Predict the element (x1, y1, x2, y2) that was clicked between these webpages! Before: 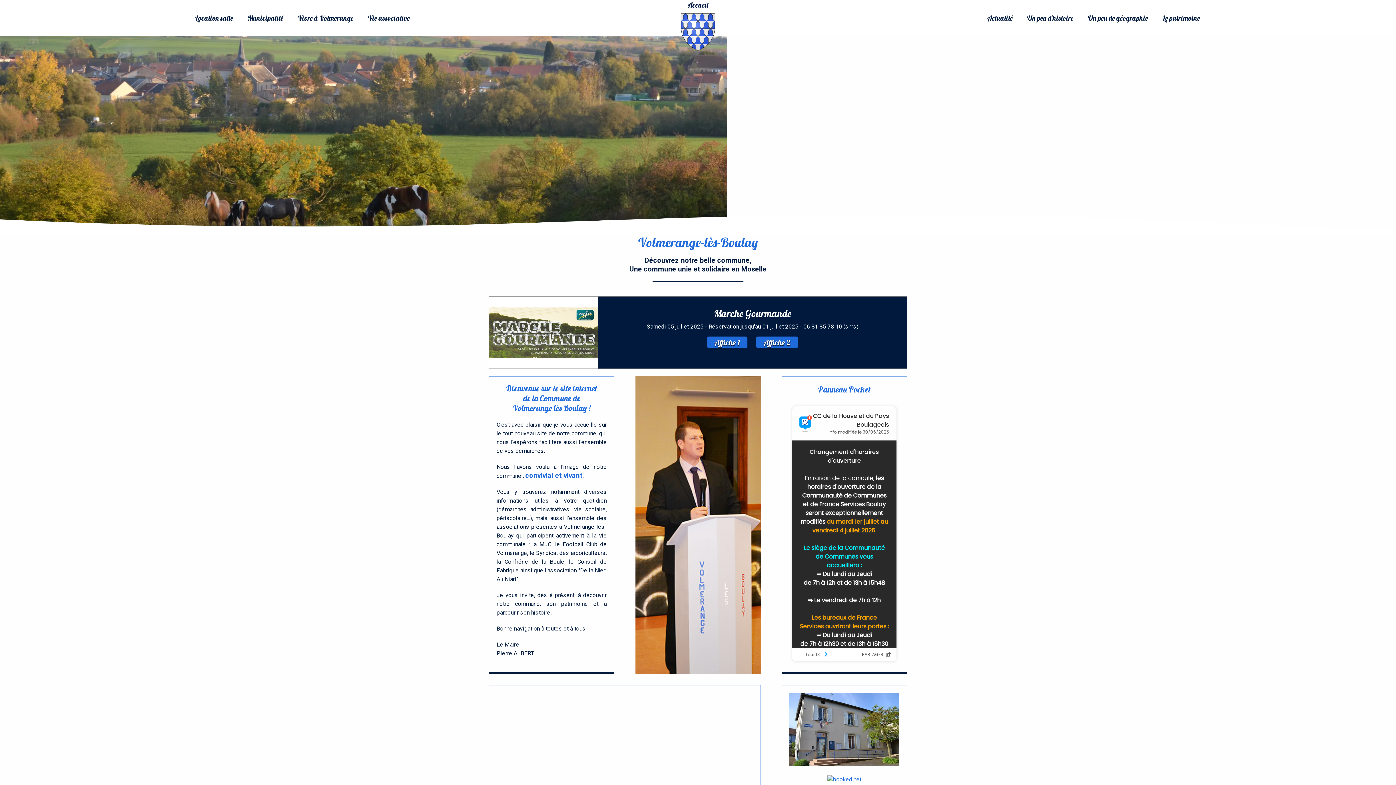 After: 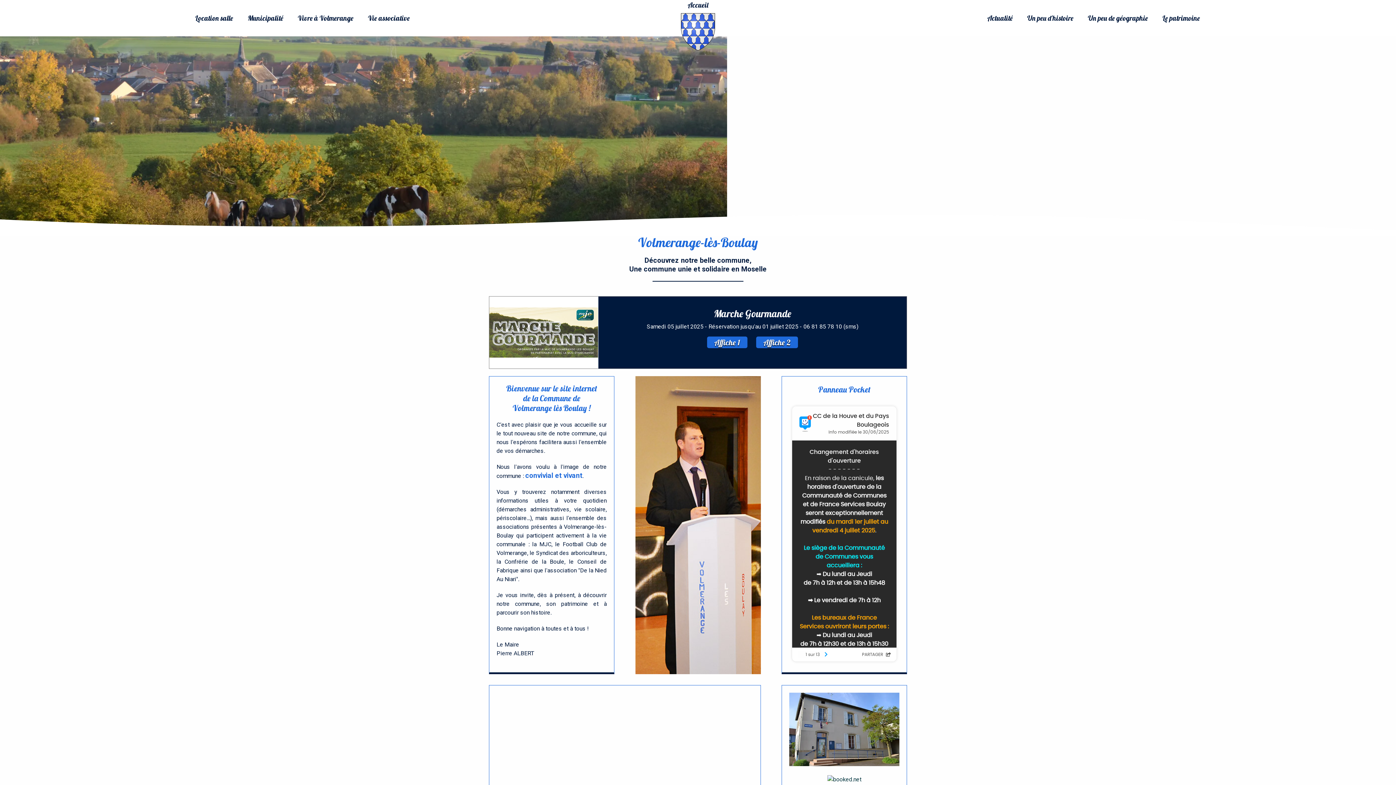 Action: bbox: (827, 775, 861, 784)